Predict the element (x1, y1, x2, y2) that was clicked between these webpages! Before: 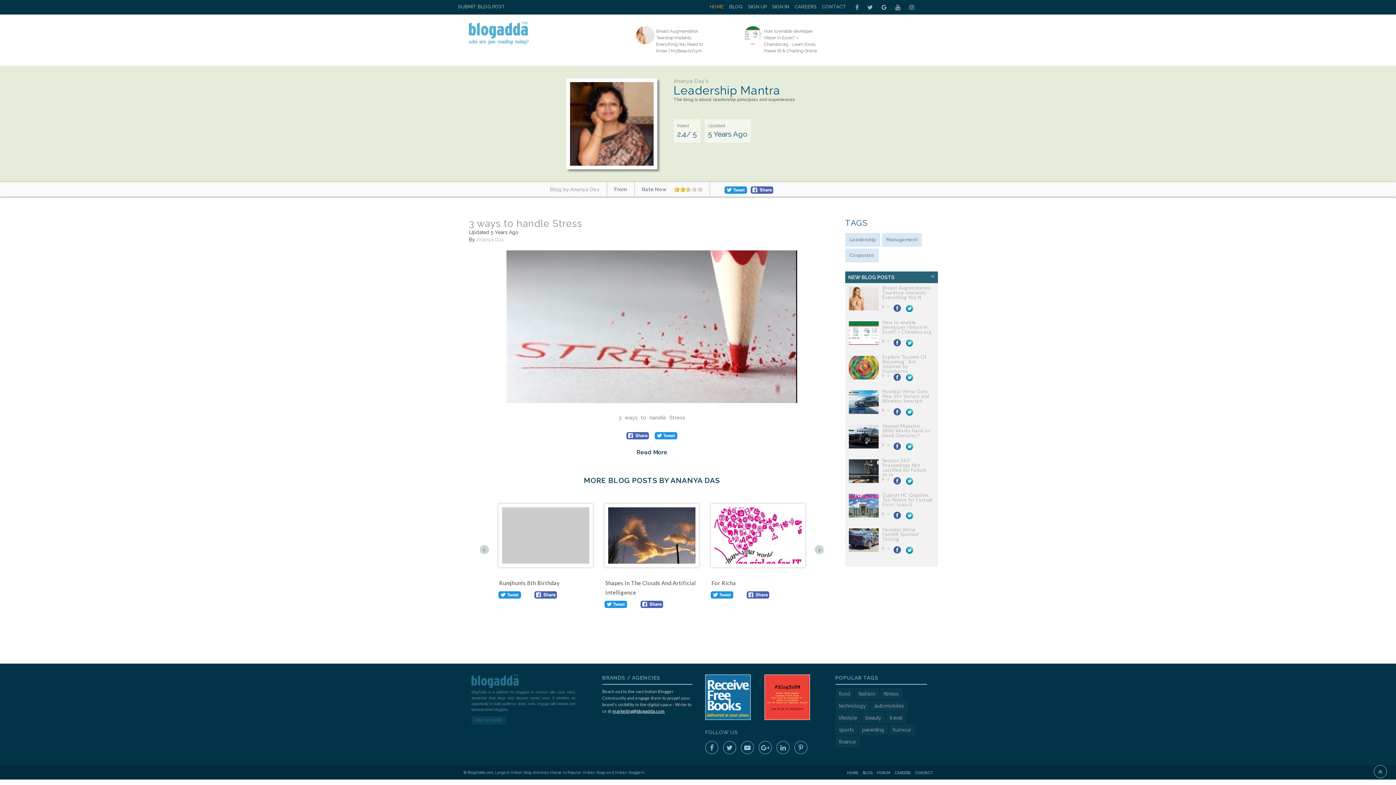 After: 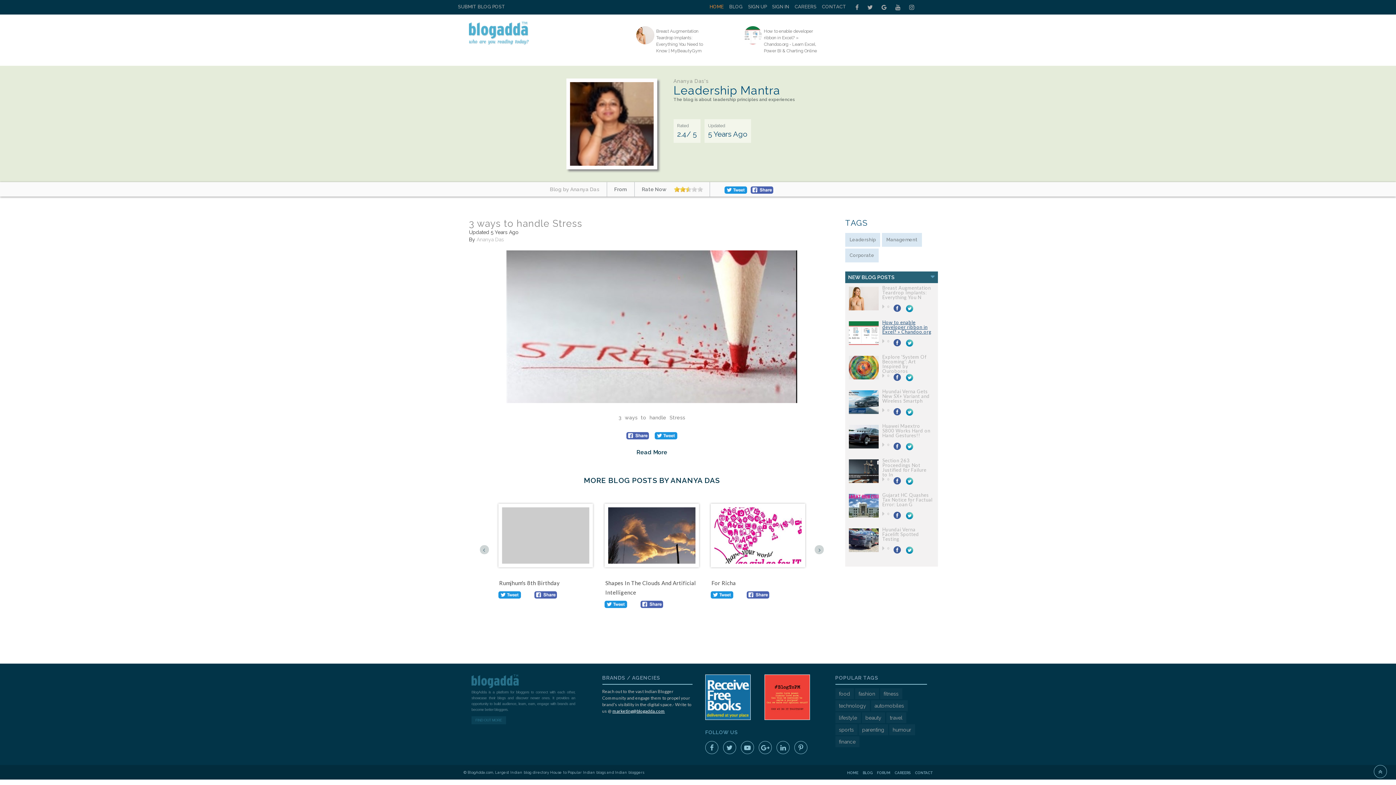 Action: label: How to enable developer ribbon in Excel? » Chandoo.org bbox: (882, 319, 931, 334)